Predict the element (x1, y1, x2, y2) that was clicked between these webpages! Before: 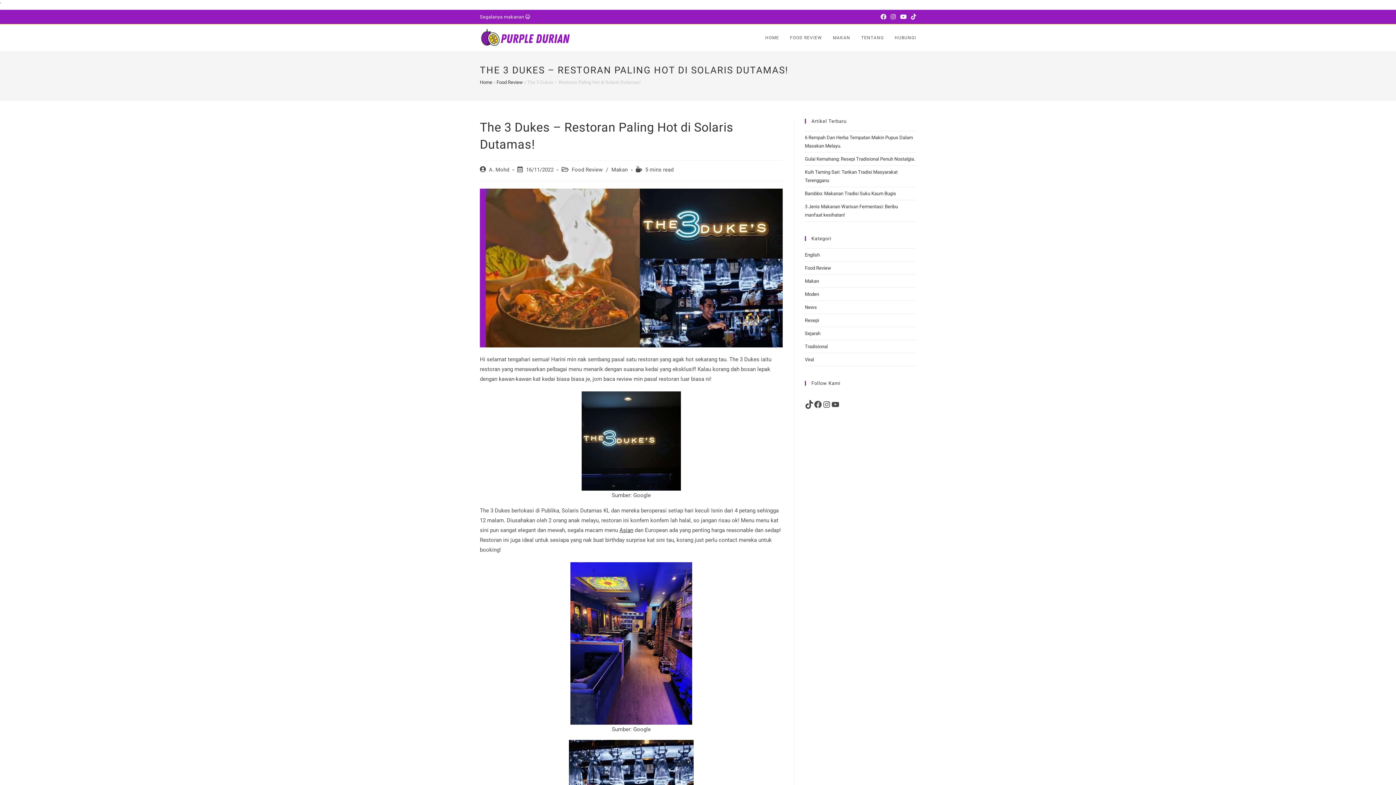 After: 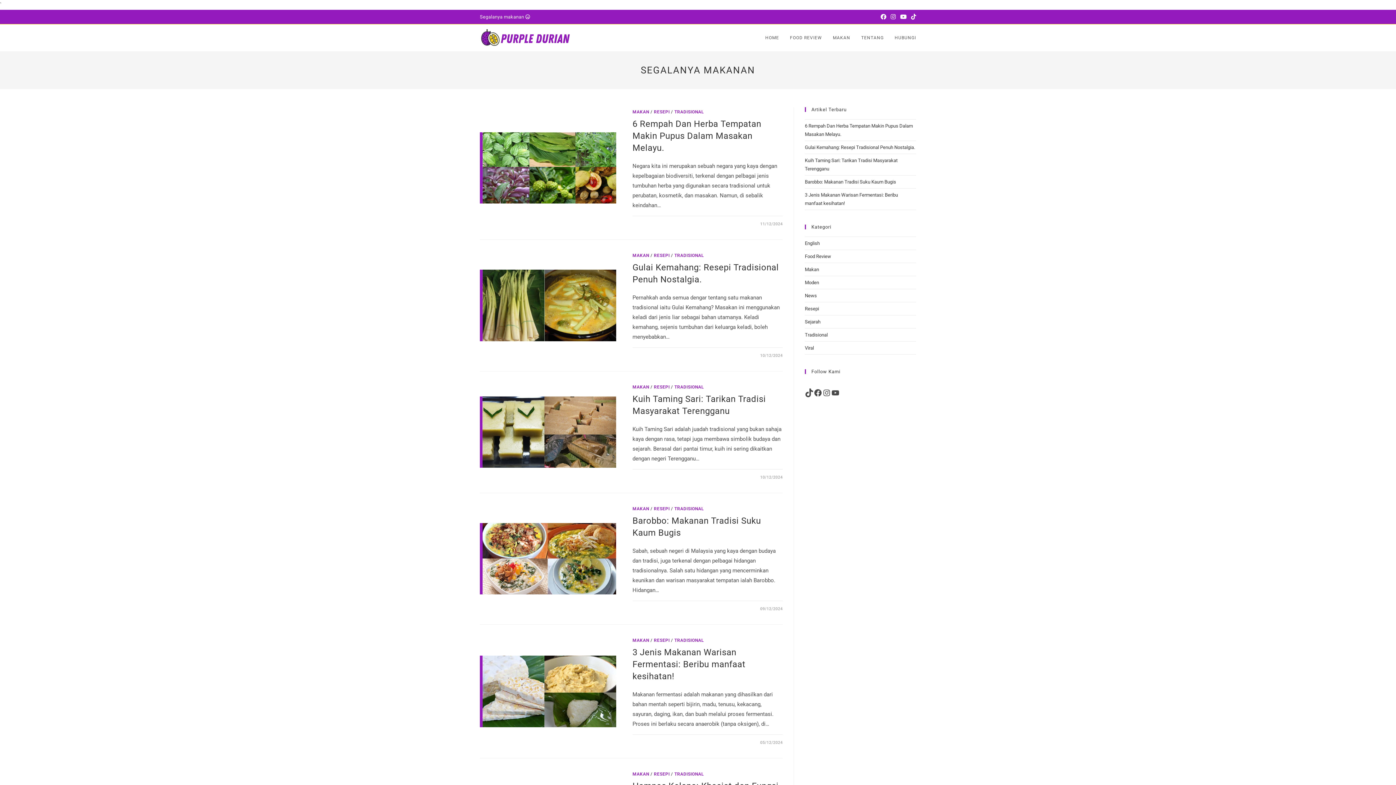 Action: bbox: (480, 79, 492, 85) label: Home